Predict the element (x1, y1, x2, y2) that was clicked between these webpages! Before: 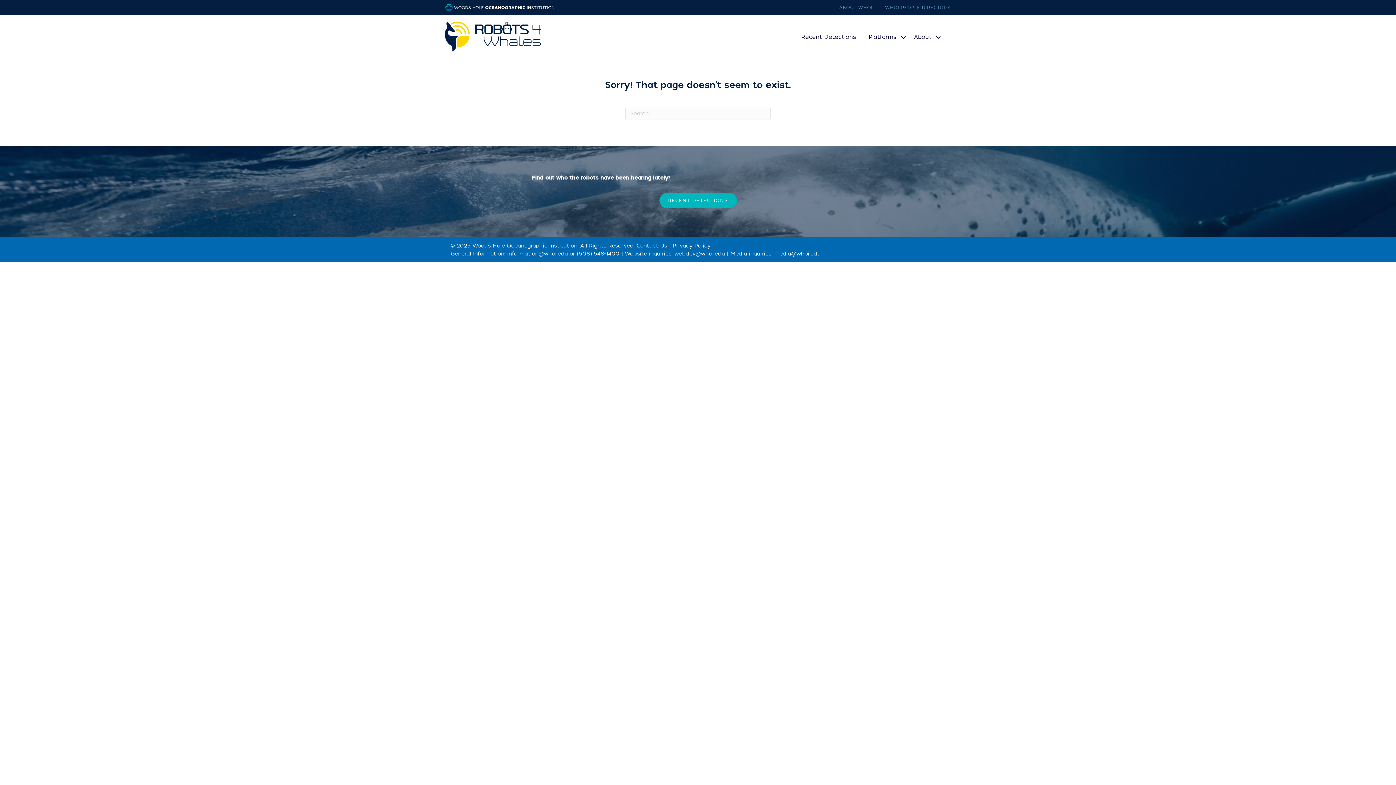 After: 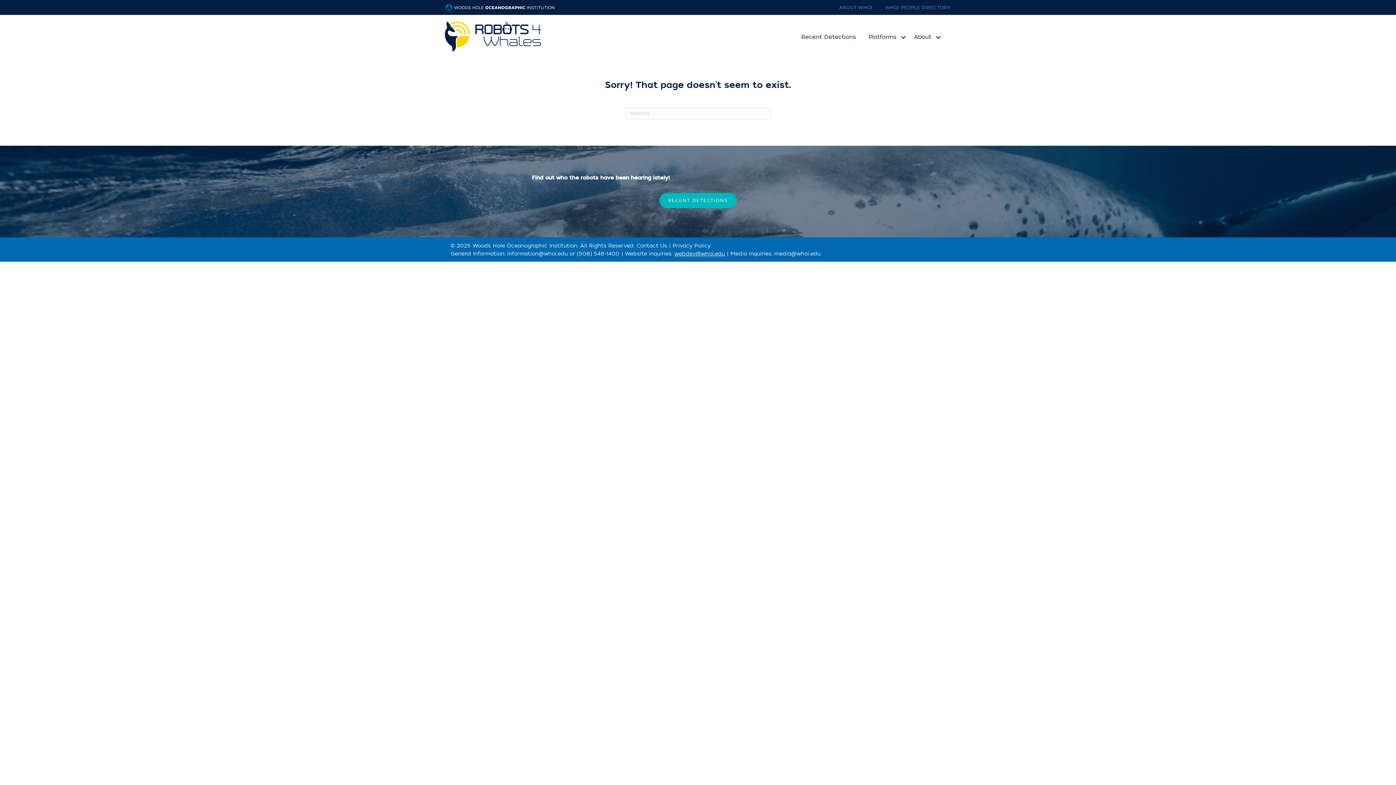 Action: bbox: (674, 250, 725, 257) label: webdev@whoi.edu